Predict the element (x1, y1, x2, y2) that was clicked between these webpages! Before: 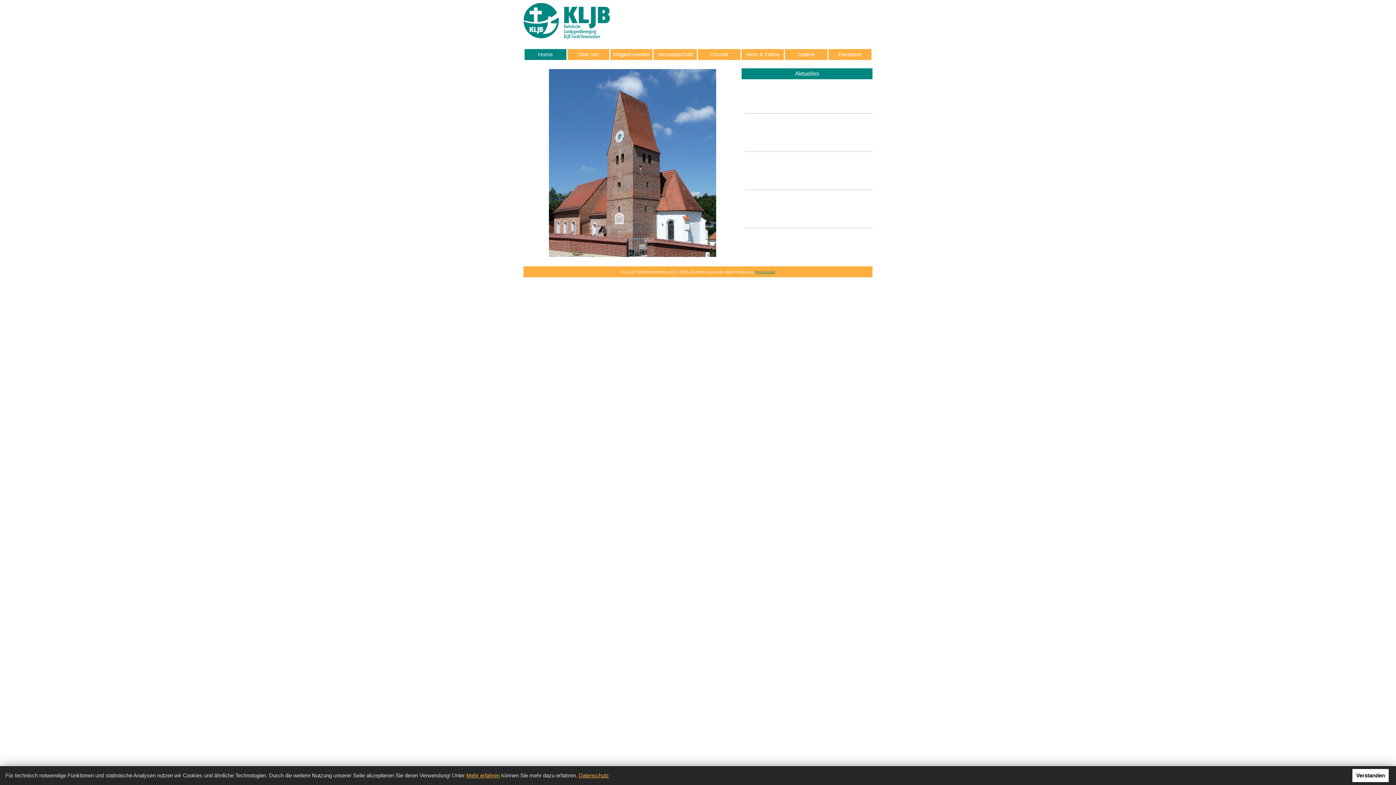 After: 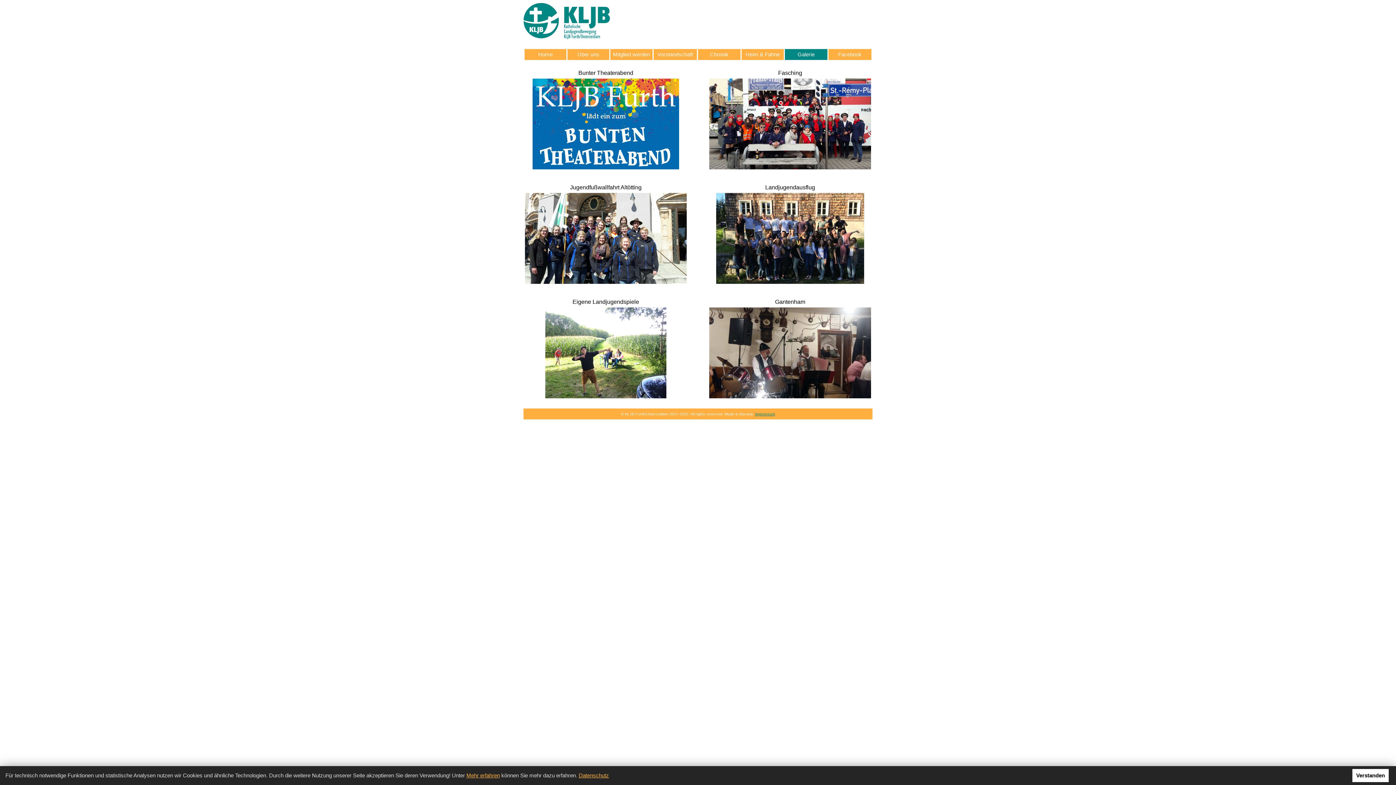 Action: label: Galerie bbox: (785, 51, 827, 57)